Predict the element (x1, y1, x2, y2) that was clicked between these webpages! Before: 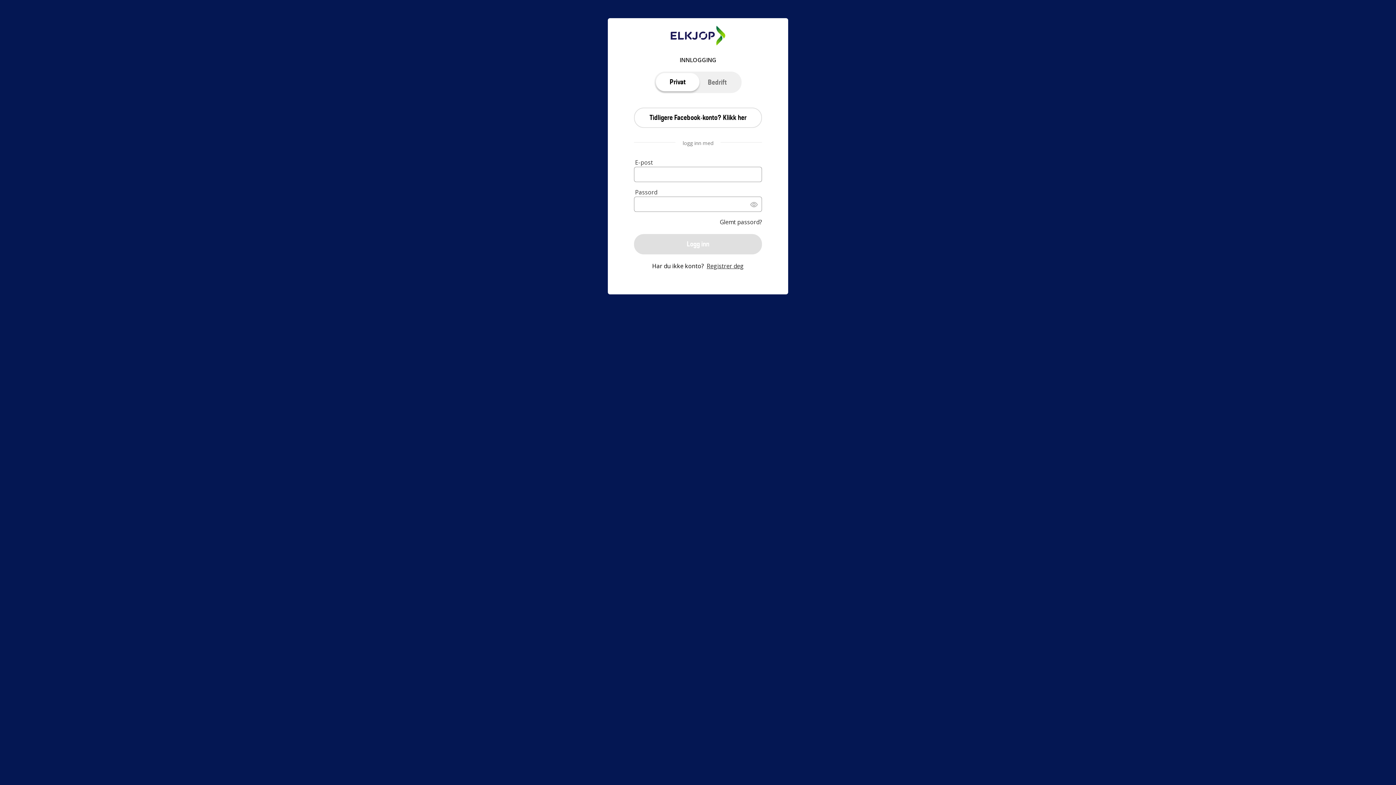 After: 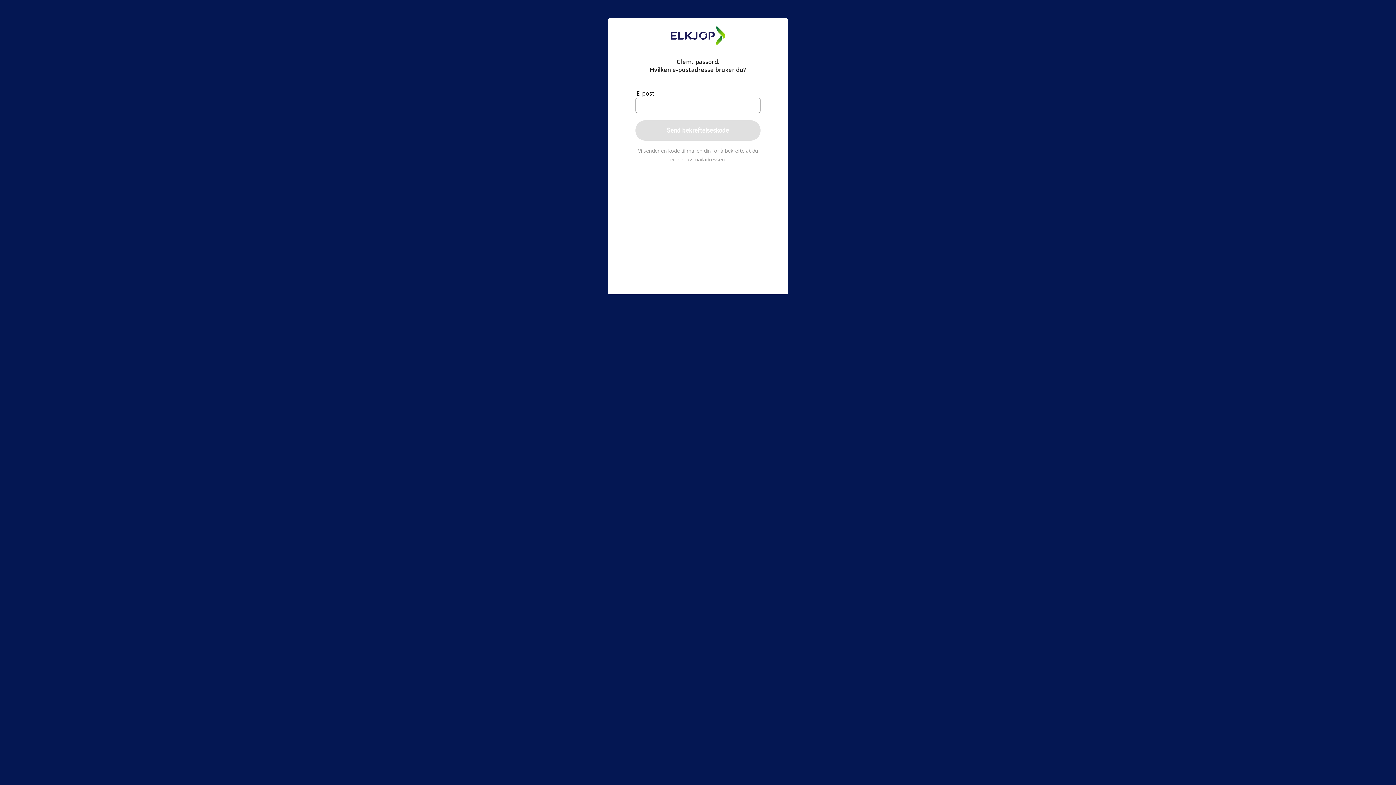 Action: bbox: (720, 217, 762, 227) label: Glemt passord?